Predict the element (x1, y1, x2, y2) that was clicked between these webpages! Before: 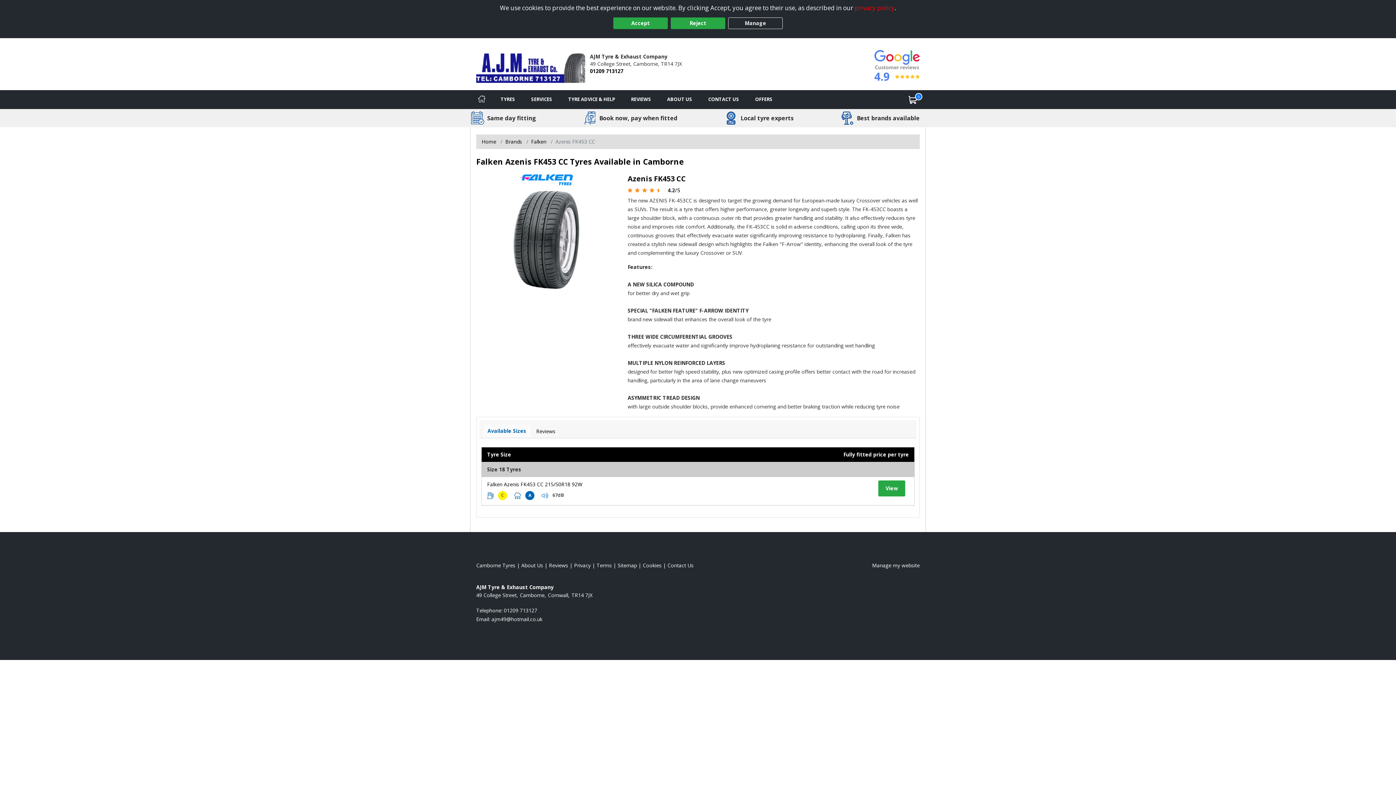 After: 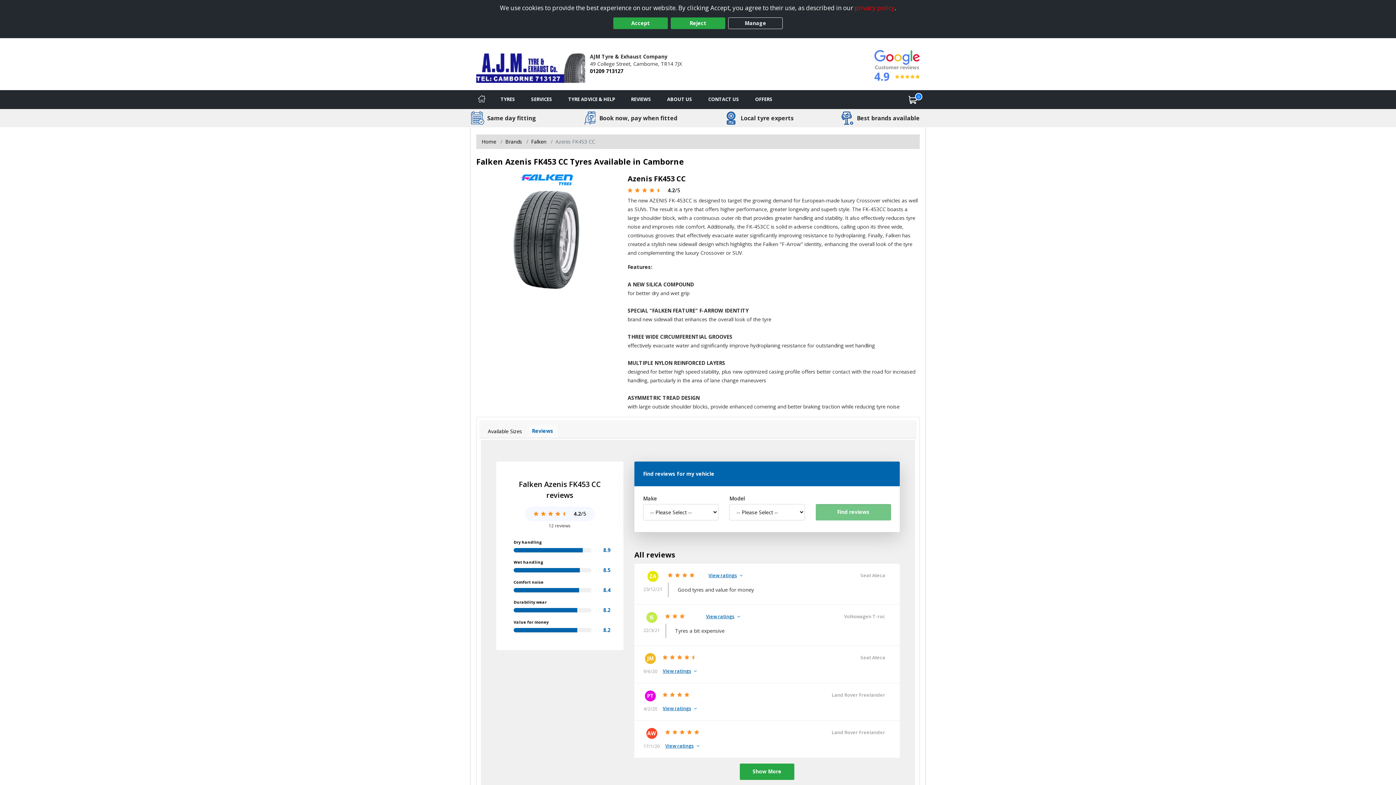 Action: bbox: (531, 424, 560, 438) label: View tyre reviews